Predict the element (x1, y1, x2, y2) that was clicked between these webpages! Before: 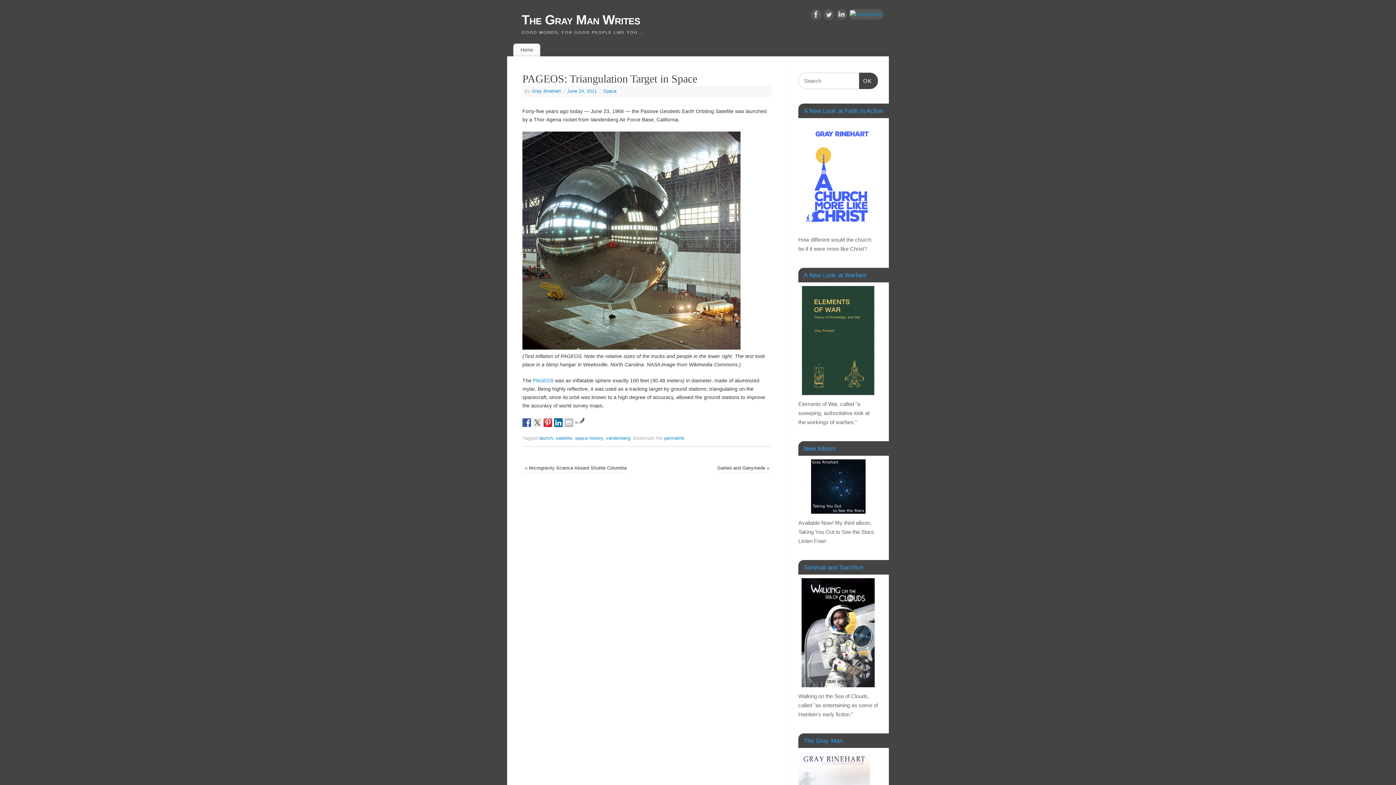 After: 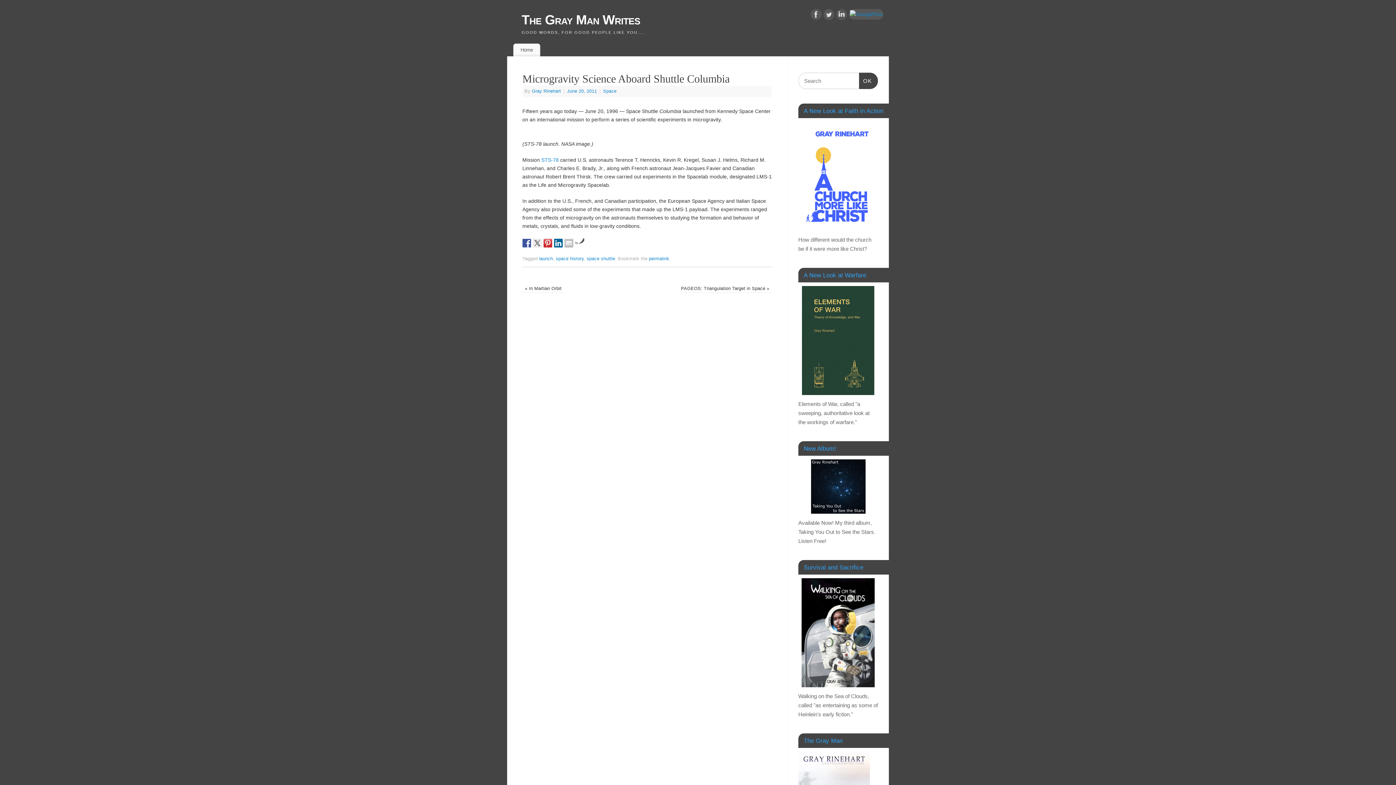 Action: bbox: (525, 465, 626, 471) label: « Microgravity Science Aboard Shuttle Columbia